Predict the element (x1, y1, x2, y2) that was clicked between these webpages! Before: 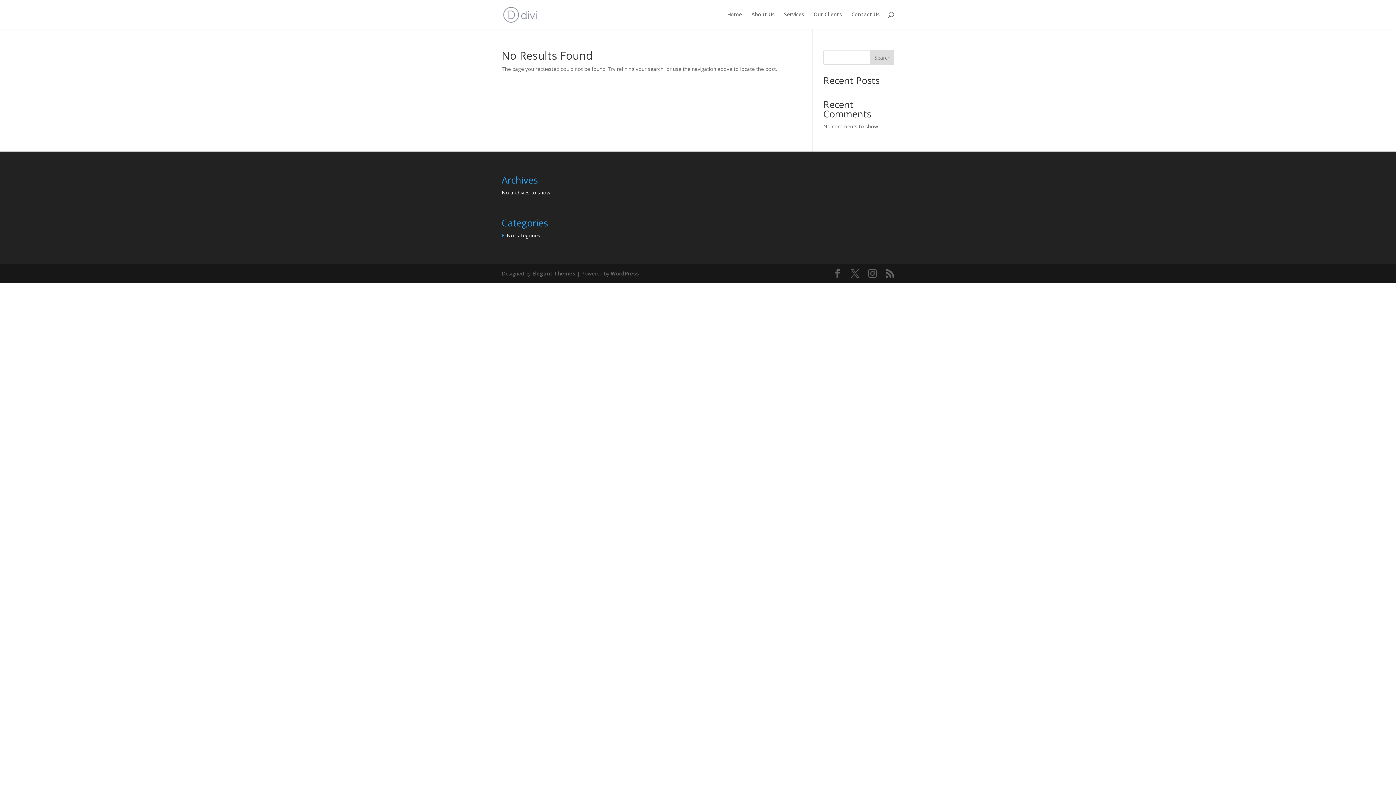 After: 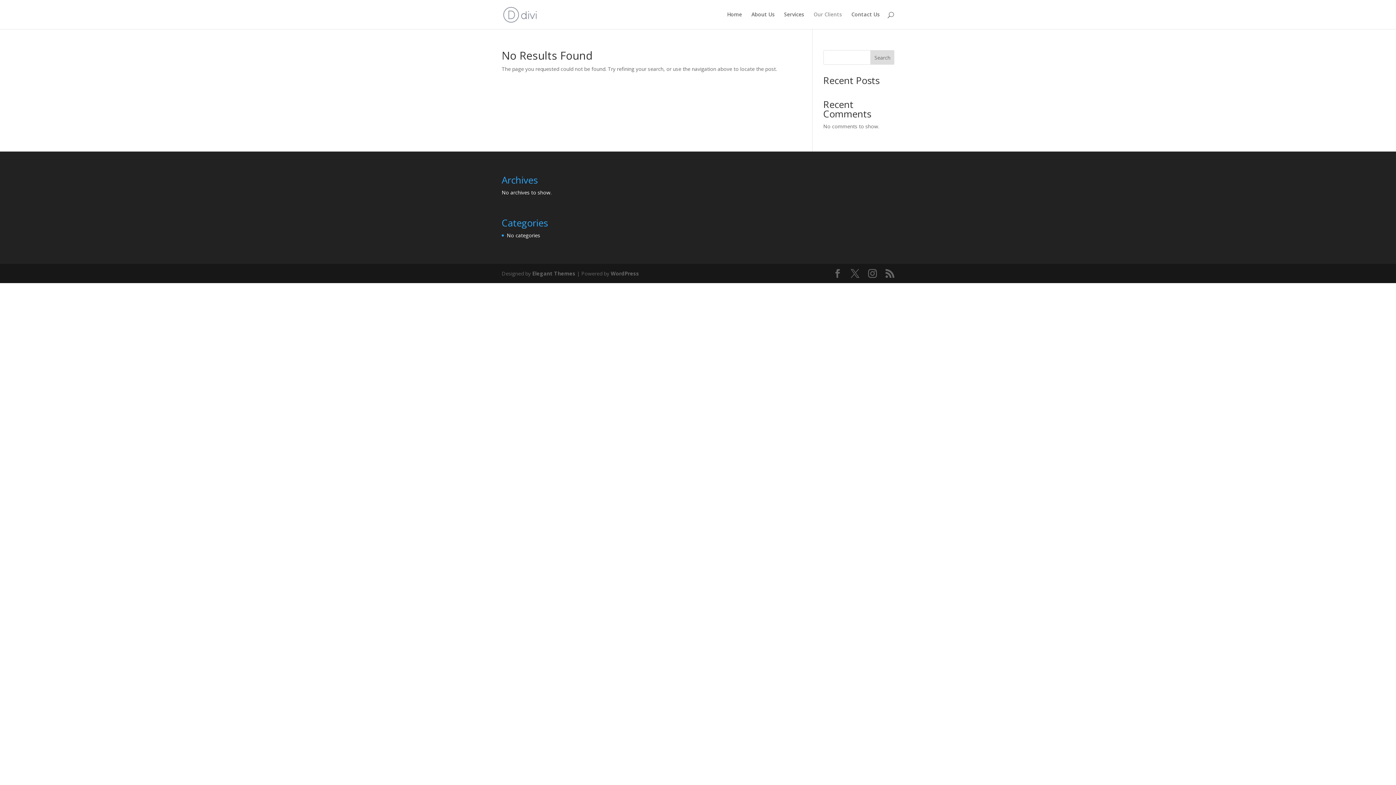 Action: bbox: (813, 12, 842, 29) label: Our Clients